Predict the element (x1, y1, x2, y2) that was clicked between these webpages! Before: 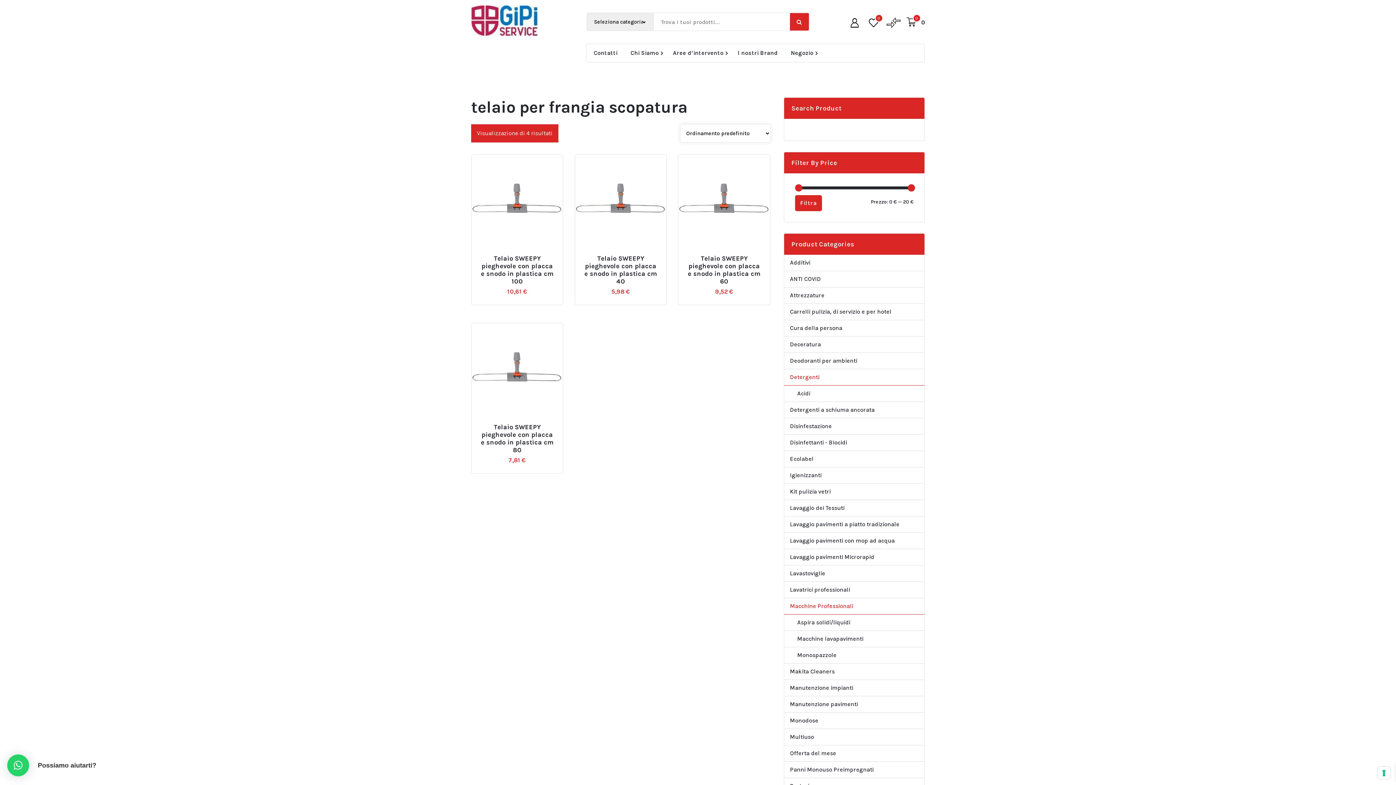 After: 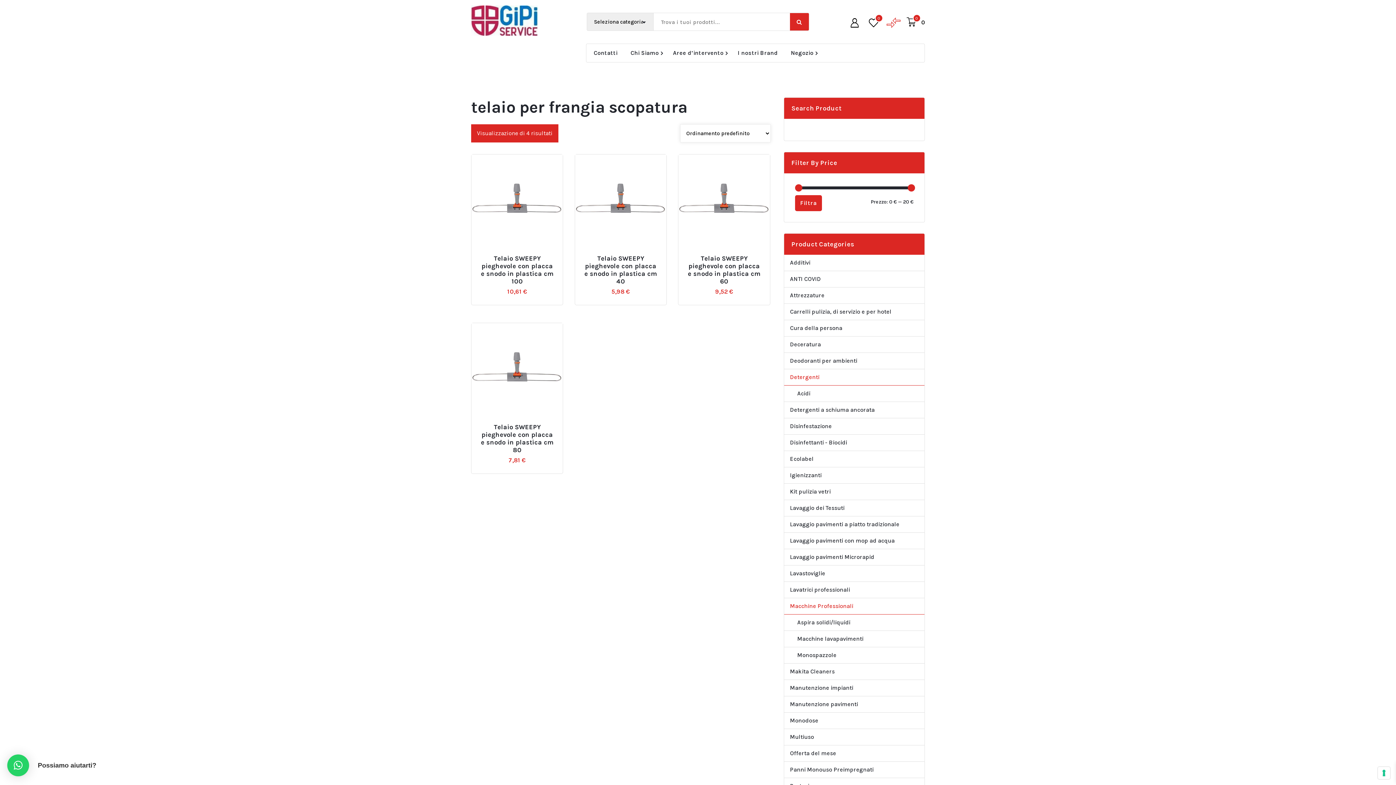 Action: bbox: (886, 16, 898, 27)